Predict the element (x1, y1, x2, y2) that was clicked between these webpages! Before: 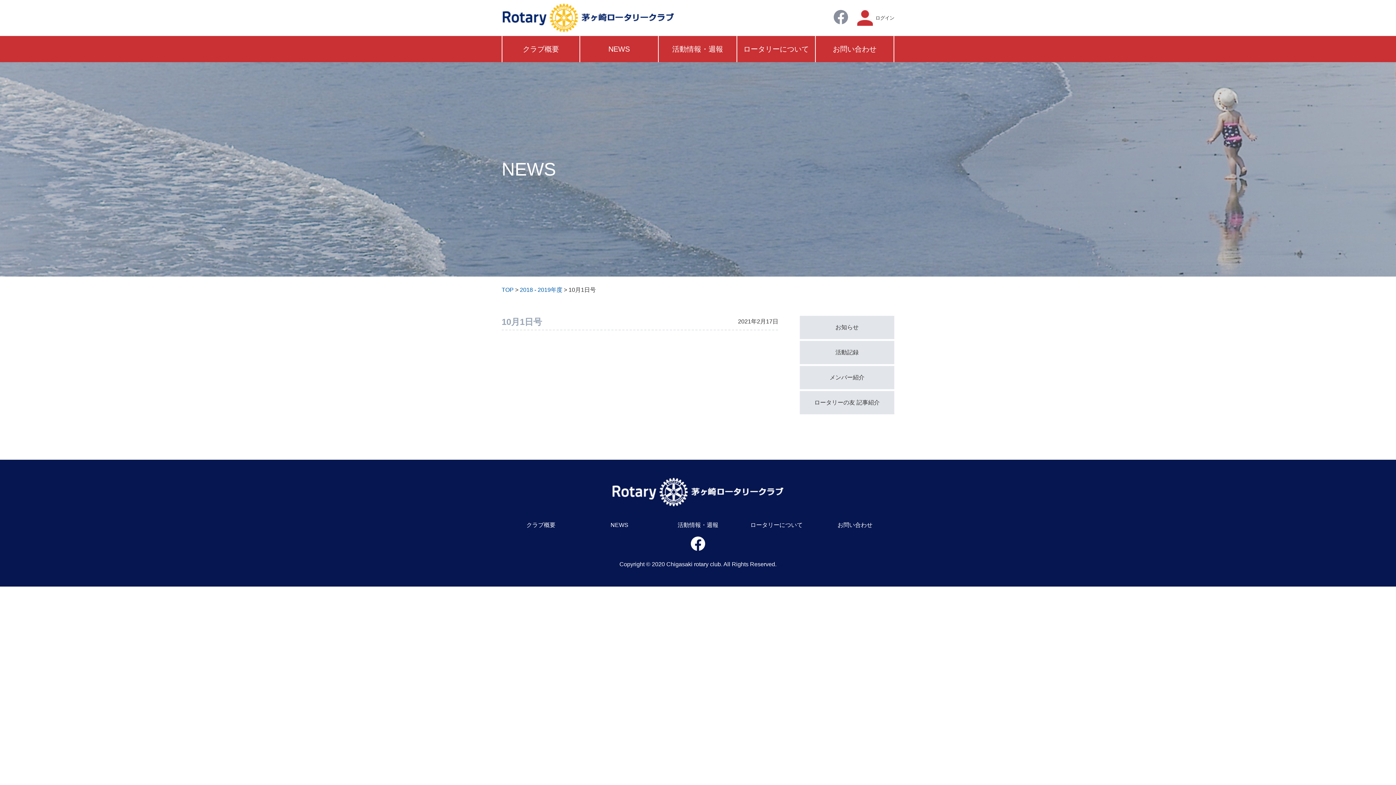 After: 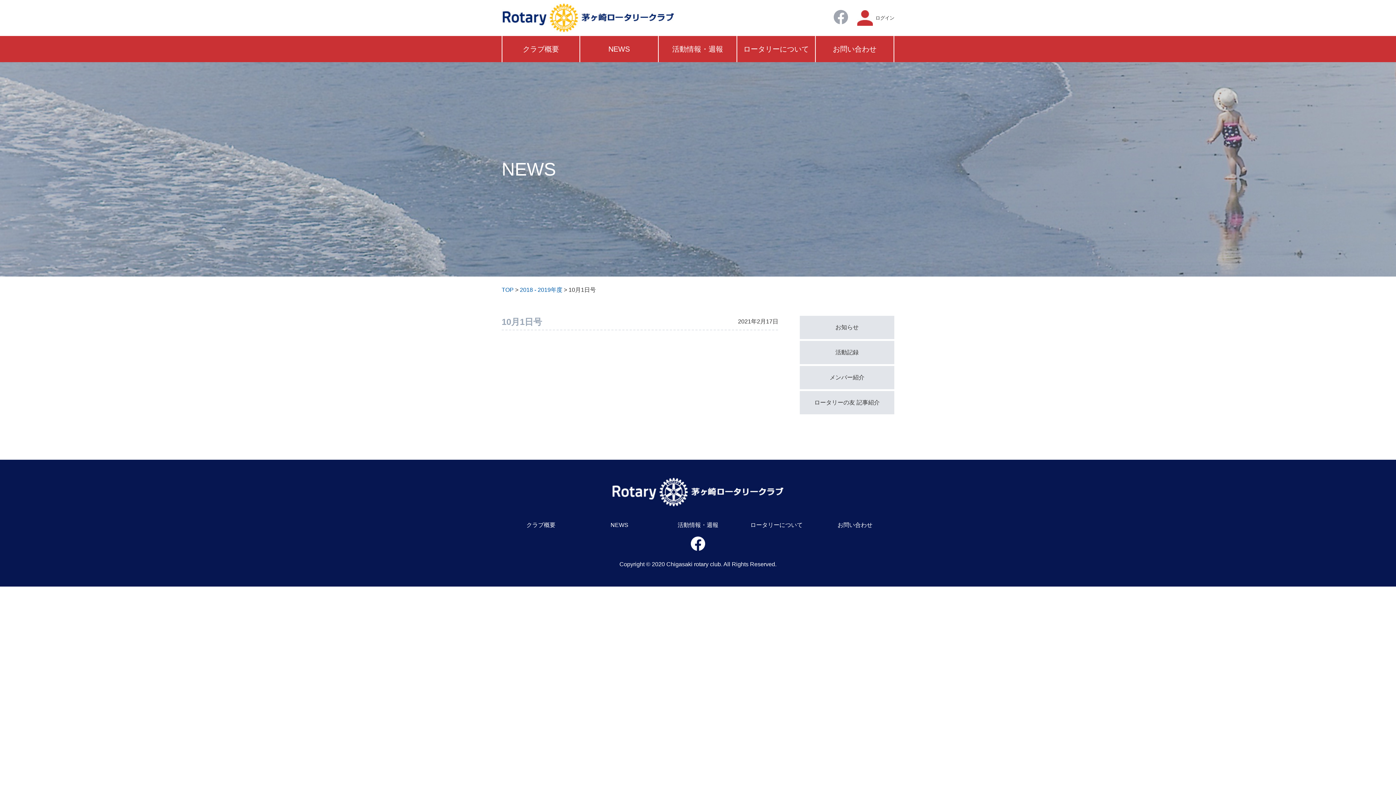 Action: bbox: (833, 19, 848, 25)